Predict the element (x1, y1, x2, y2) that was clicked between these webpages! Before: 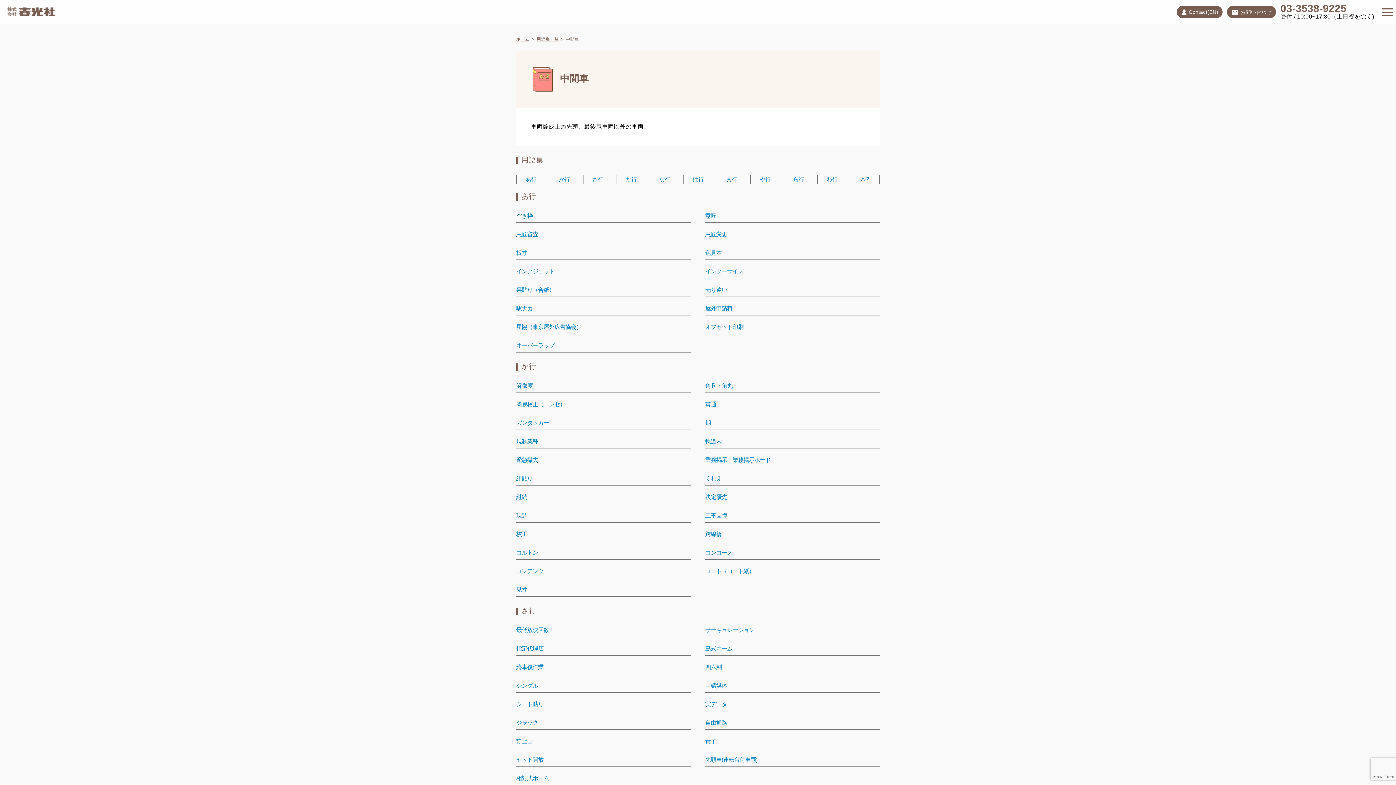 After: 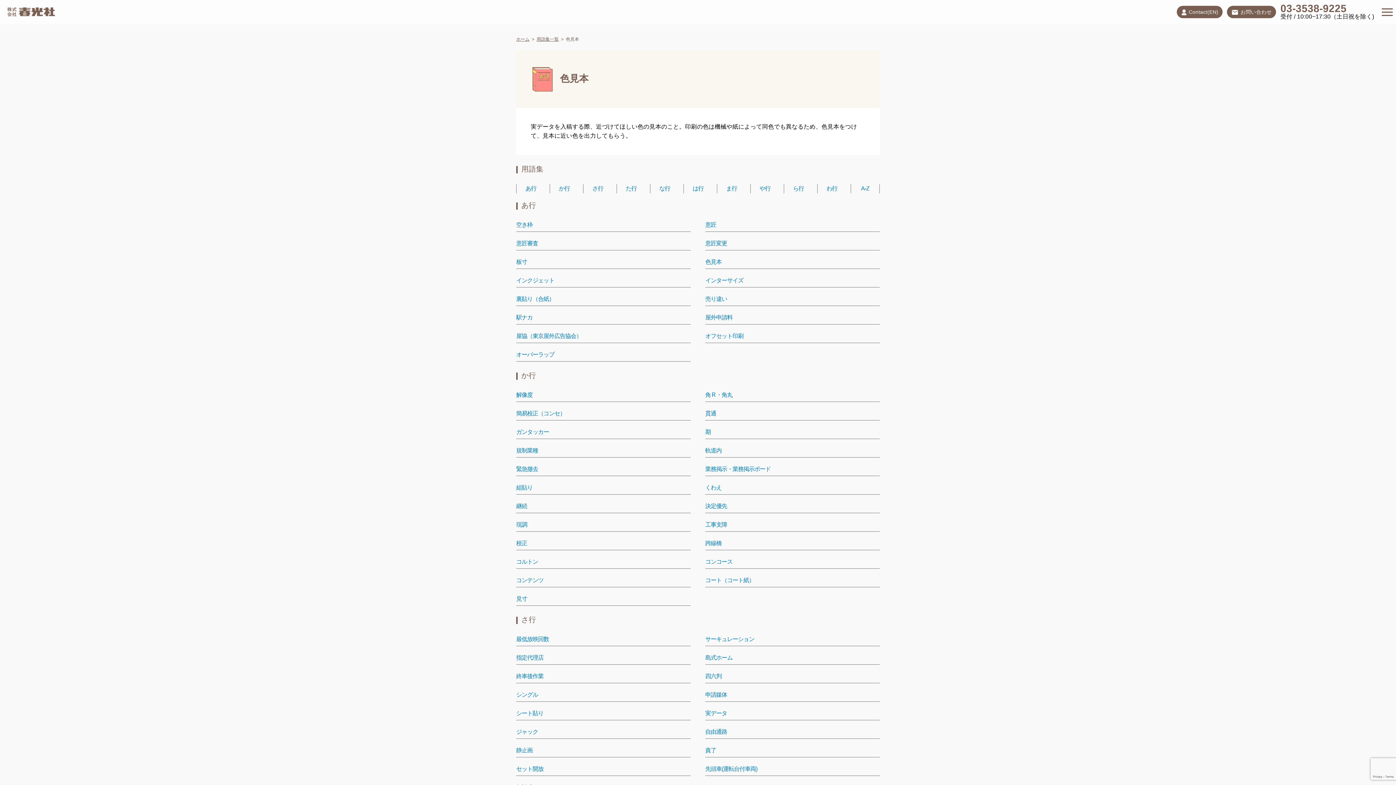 Action: bbox: (705, 250, 721, 256) label: 色見本